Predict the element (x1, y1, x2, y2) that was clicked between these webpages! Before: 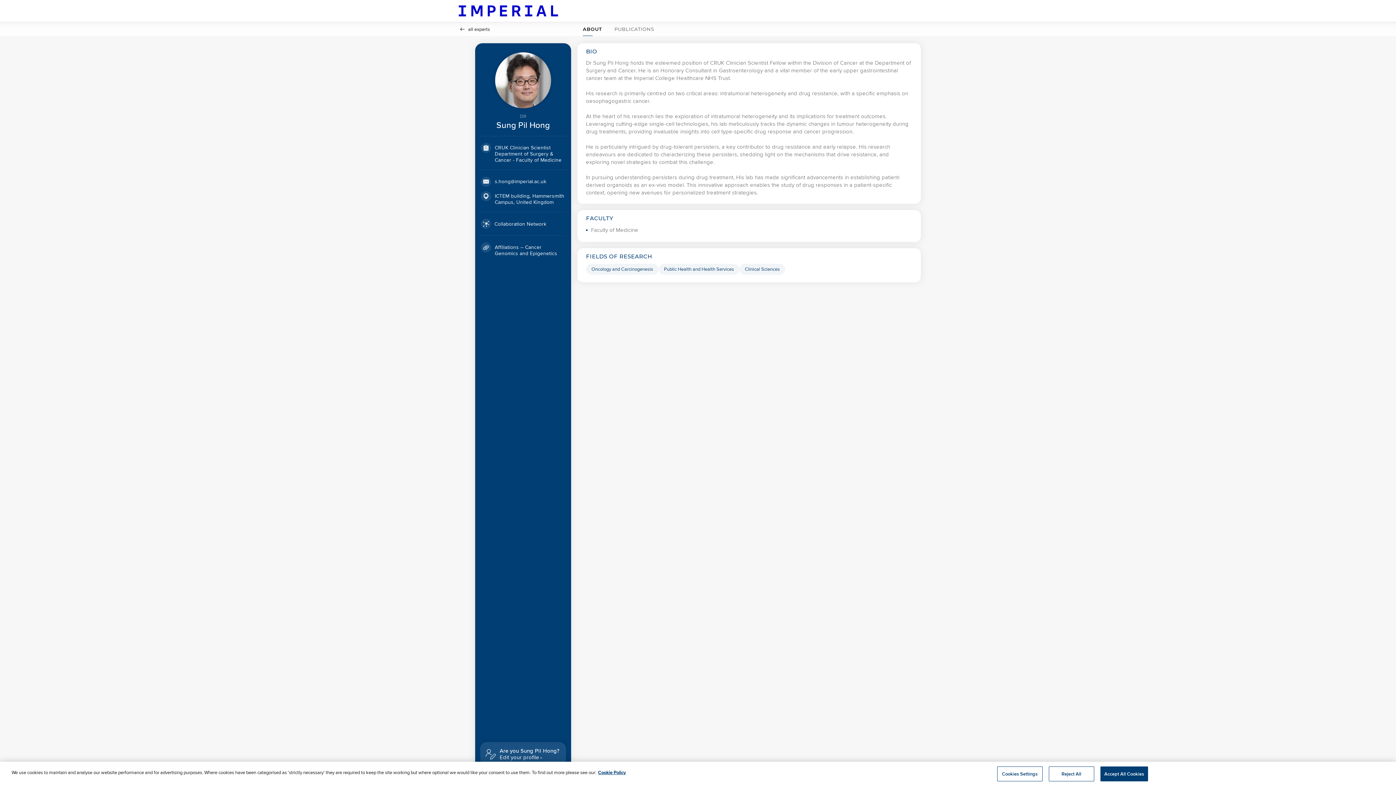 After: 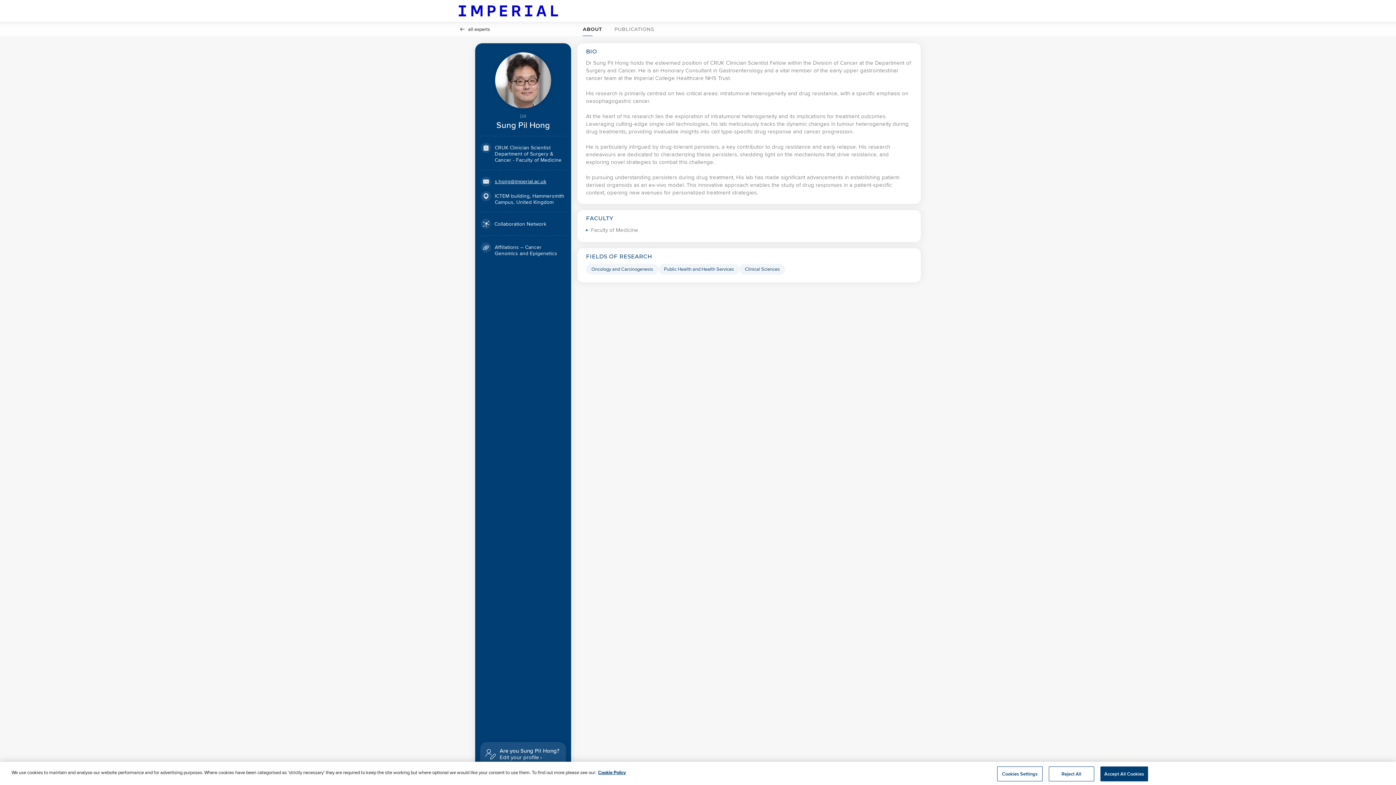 Action: label: s.hong@imperial.ac.uk bbox: (494, 178, 546, 184)